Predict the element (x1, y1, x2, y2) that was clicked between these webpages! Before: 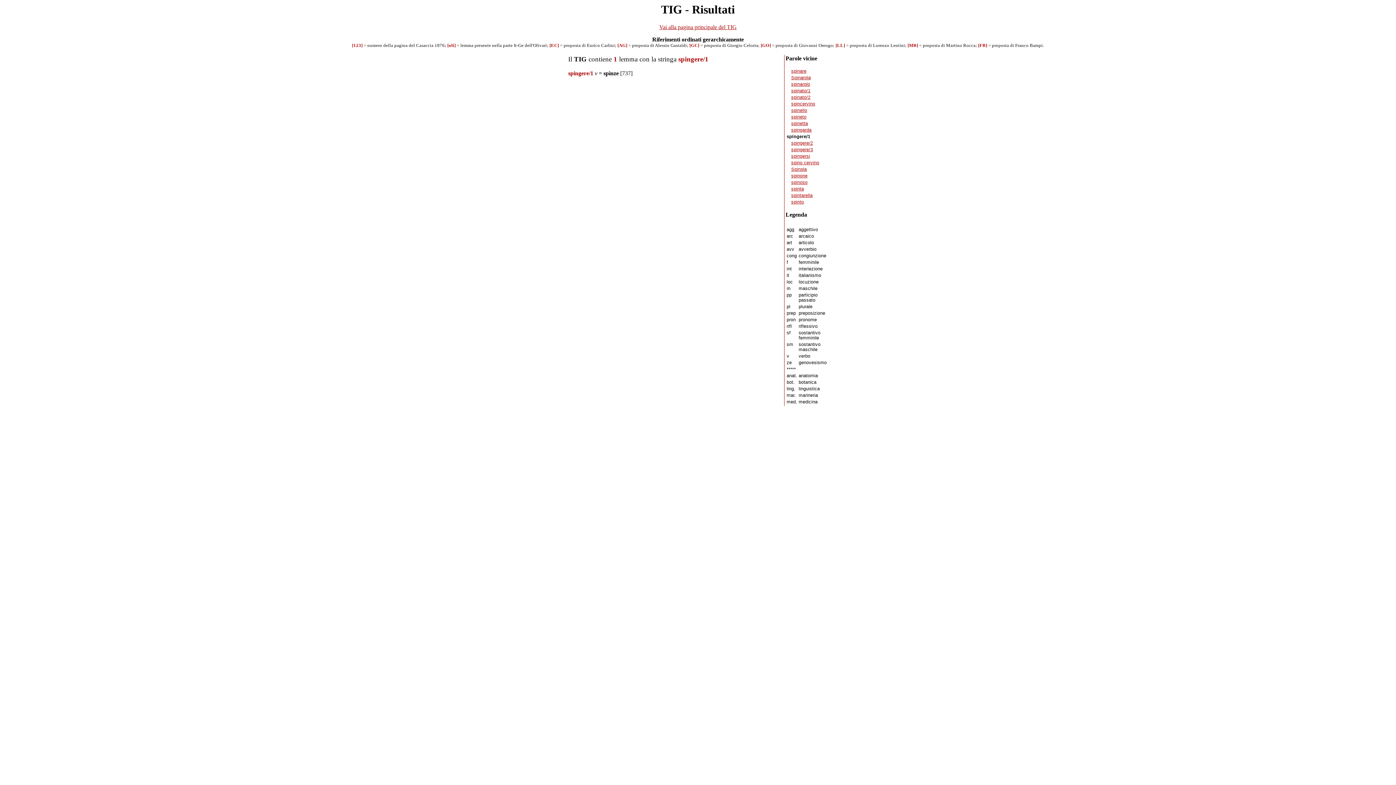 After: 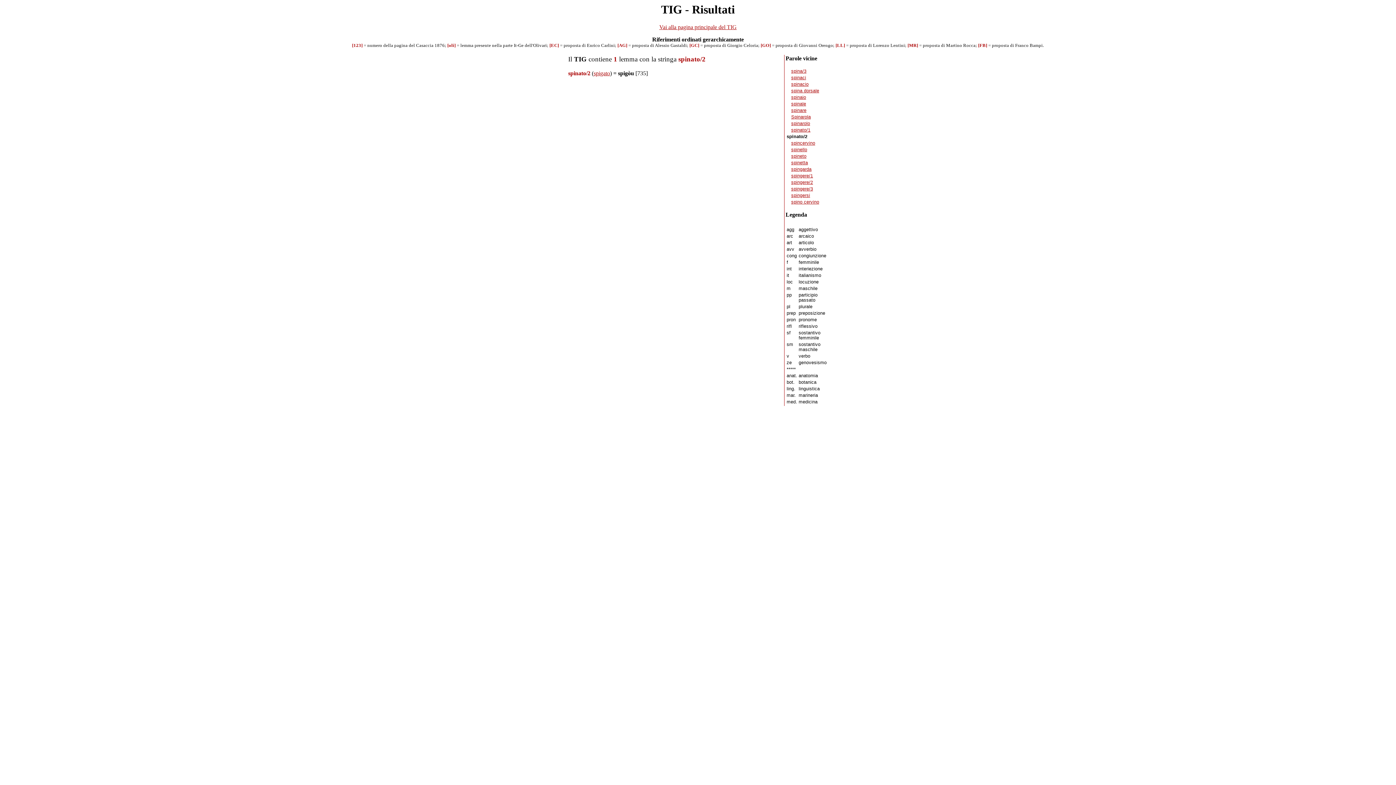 Action: label: spinato/2 bbox: (791, 95, 810, 100)